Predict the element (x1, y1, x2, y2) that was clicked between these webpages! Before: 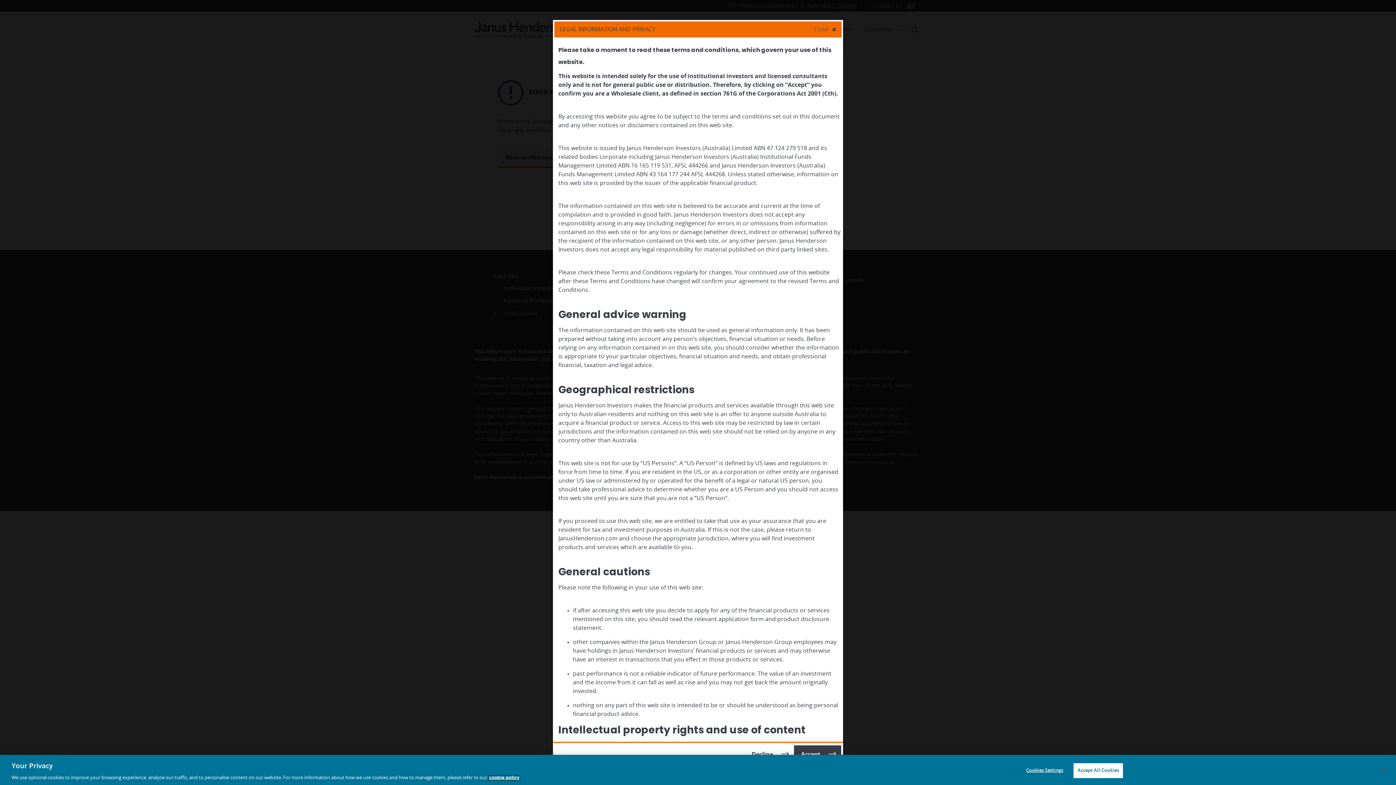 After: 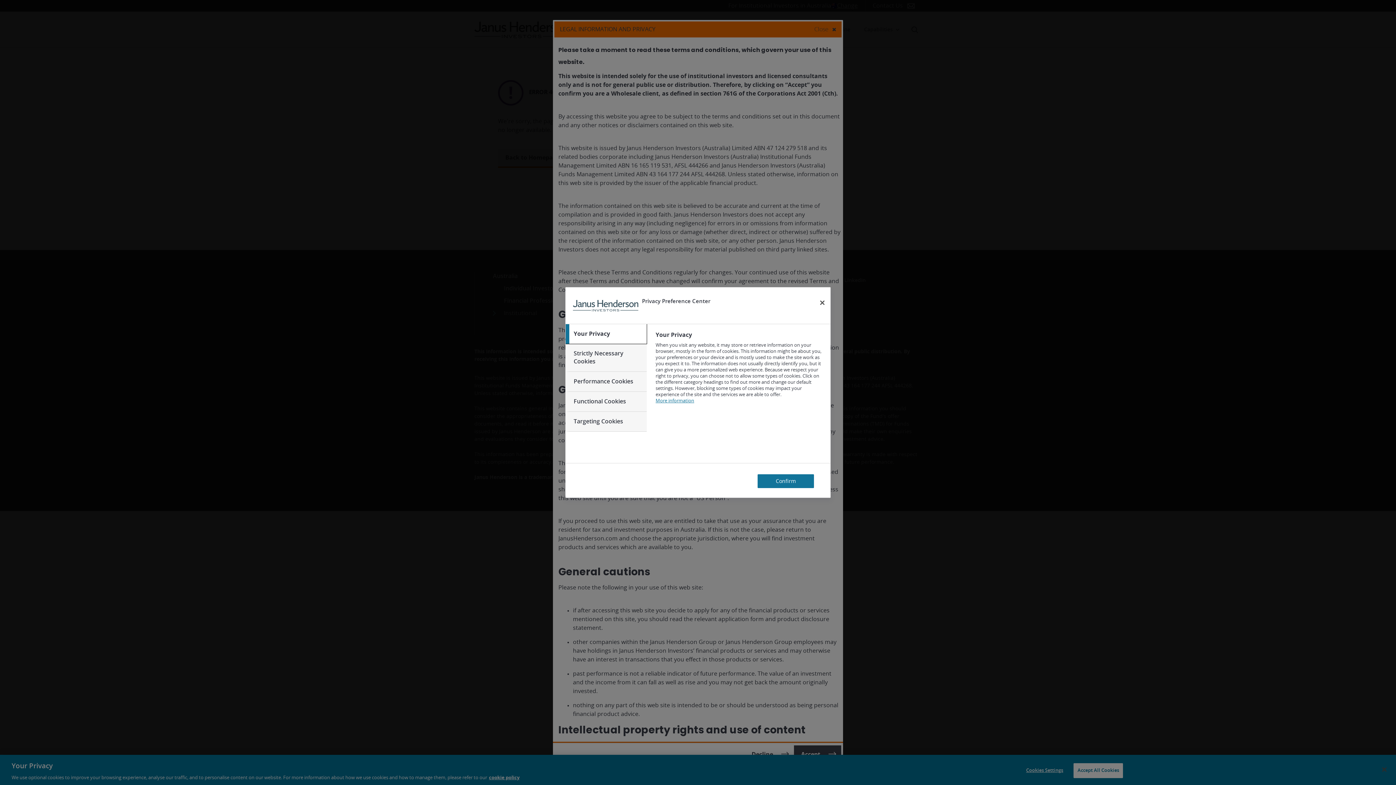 Action: label: Cookies Settings bbox: (1022, 763, 1067, 778)